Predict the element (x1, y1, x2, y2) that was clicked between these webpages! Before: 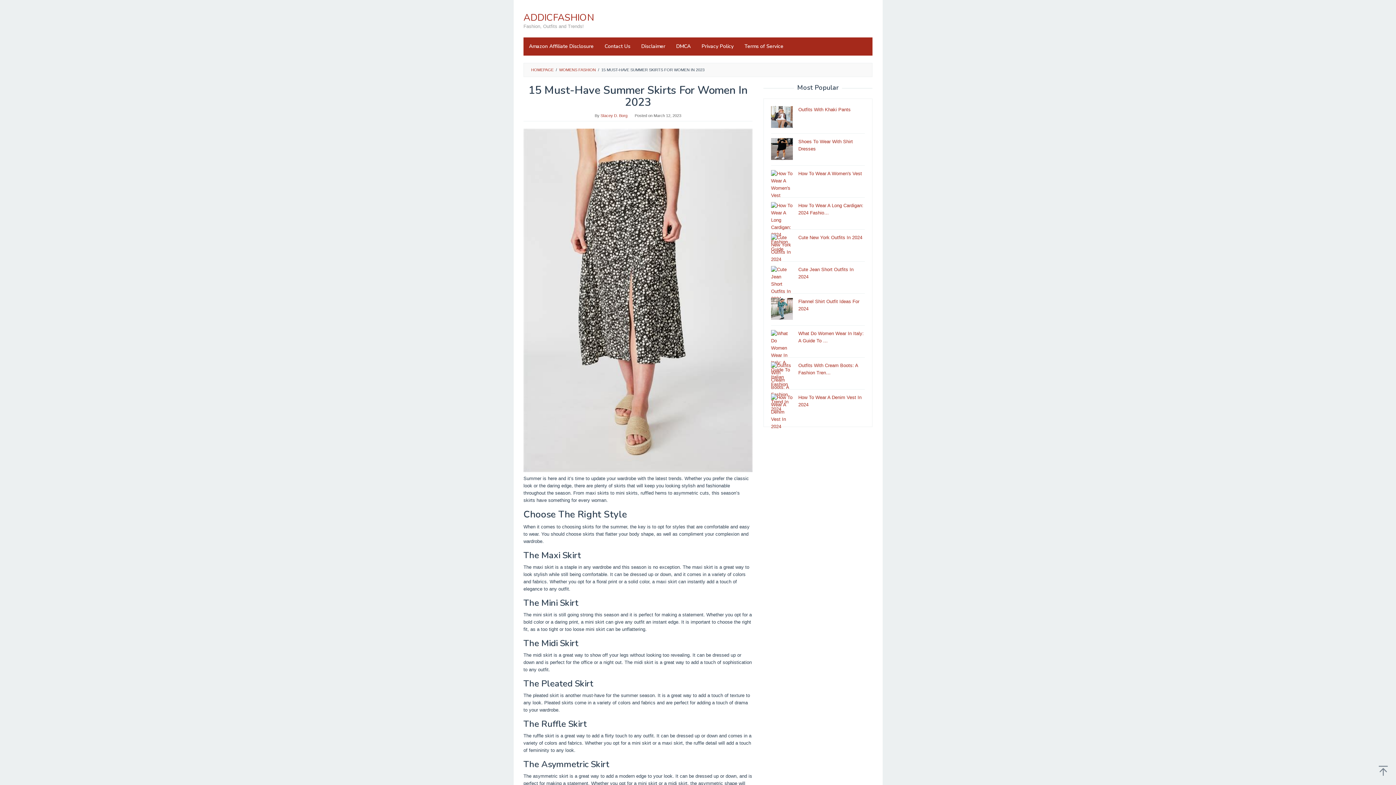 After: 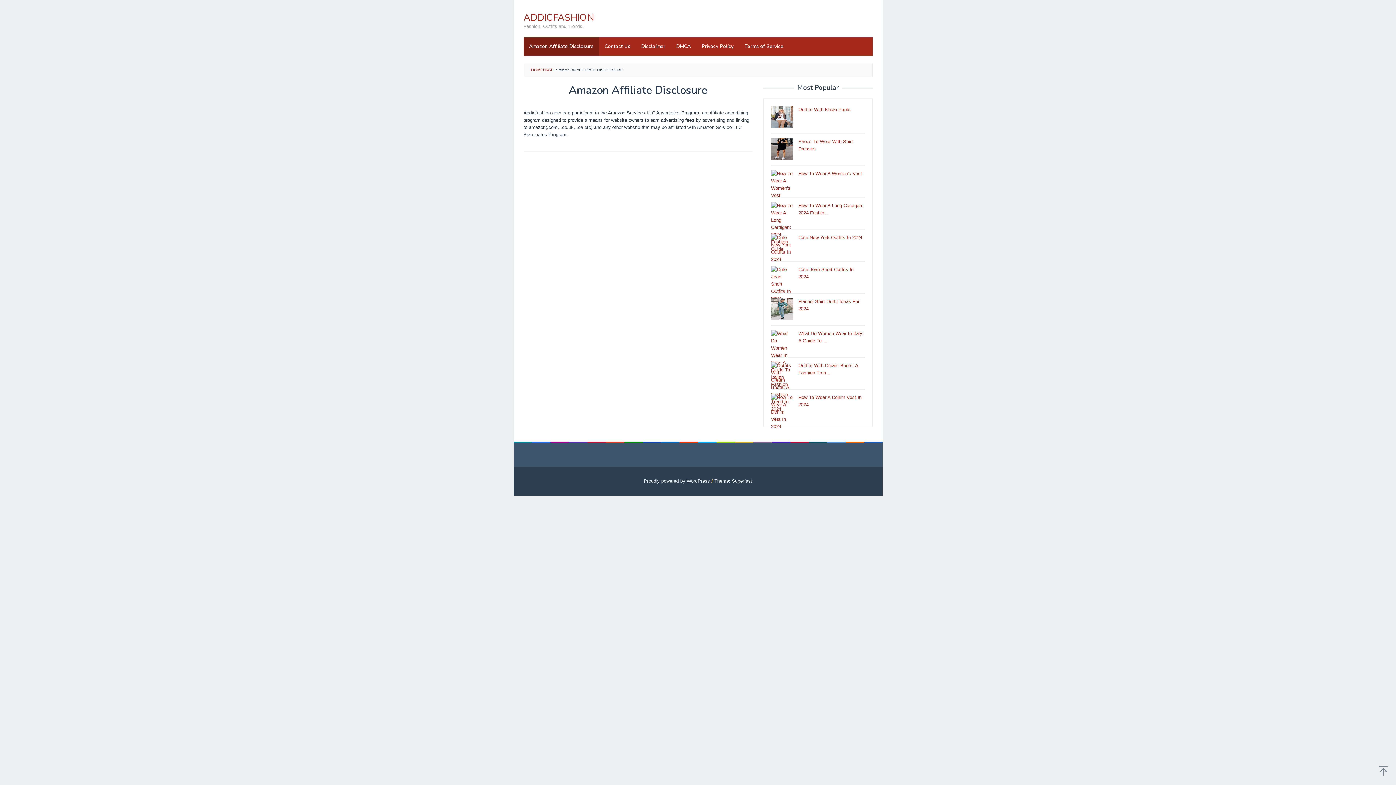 Action: bbox: (523, 37, 599, 55) label: Amazon Affiliate Disclosure